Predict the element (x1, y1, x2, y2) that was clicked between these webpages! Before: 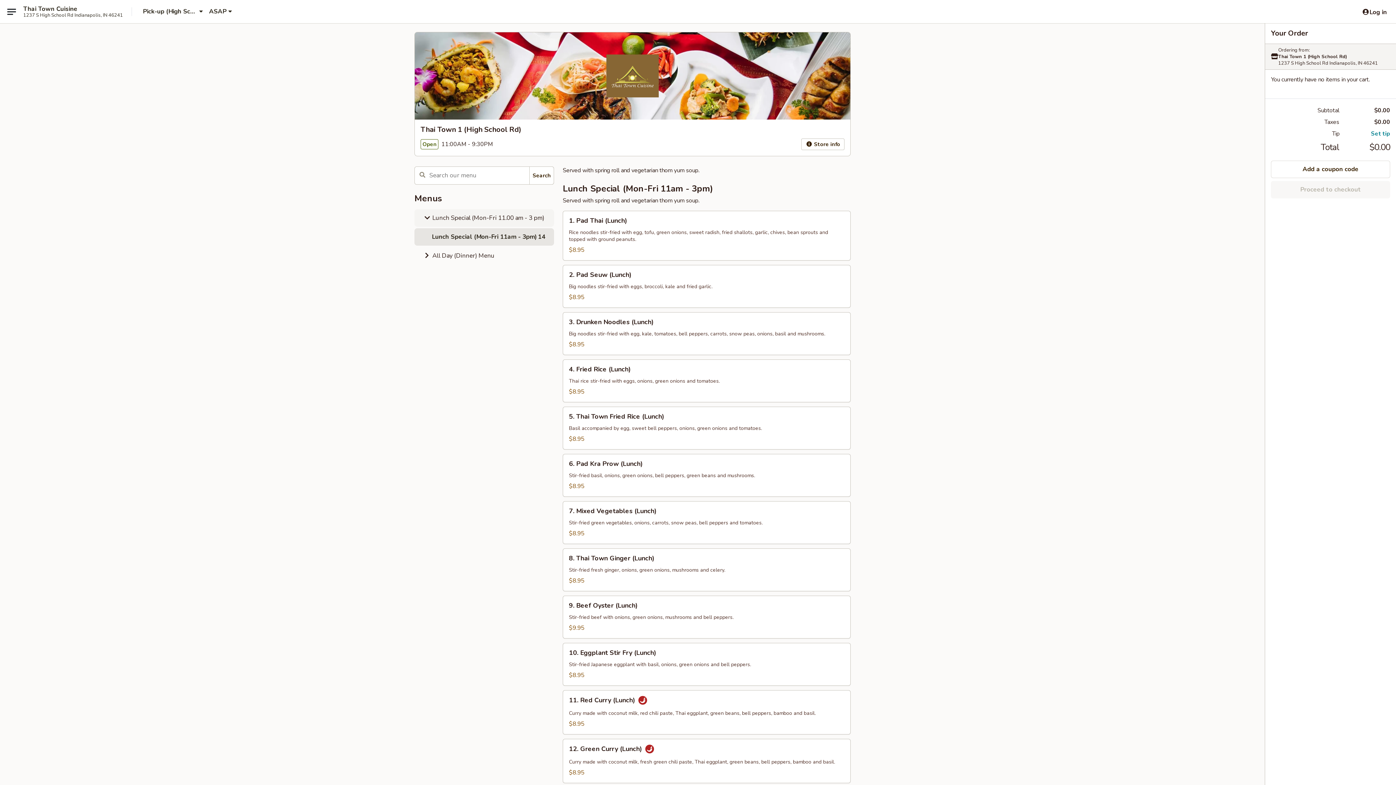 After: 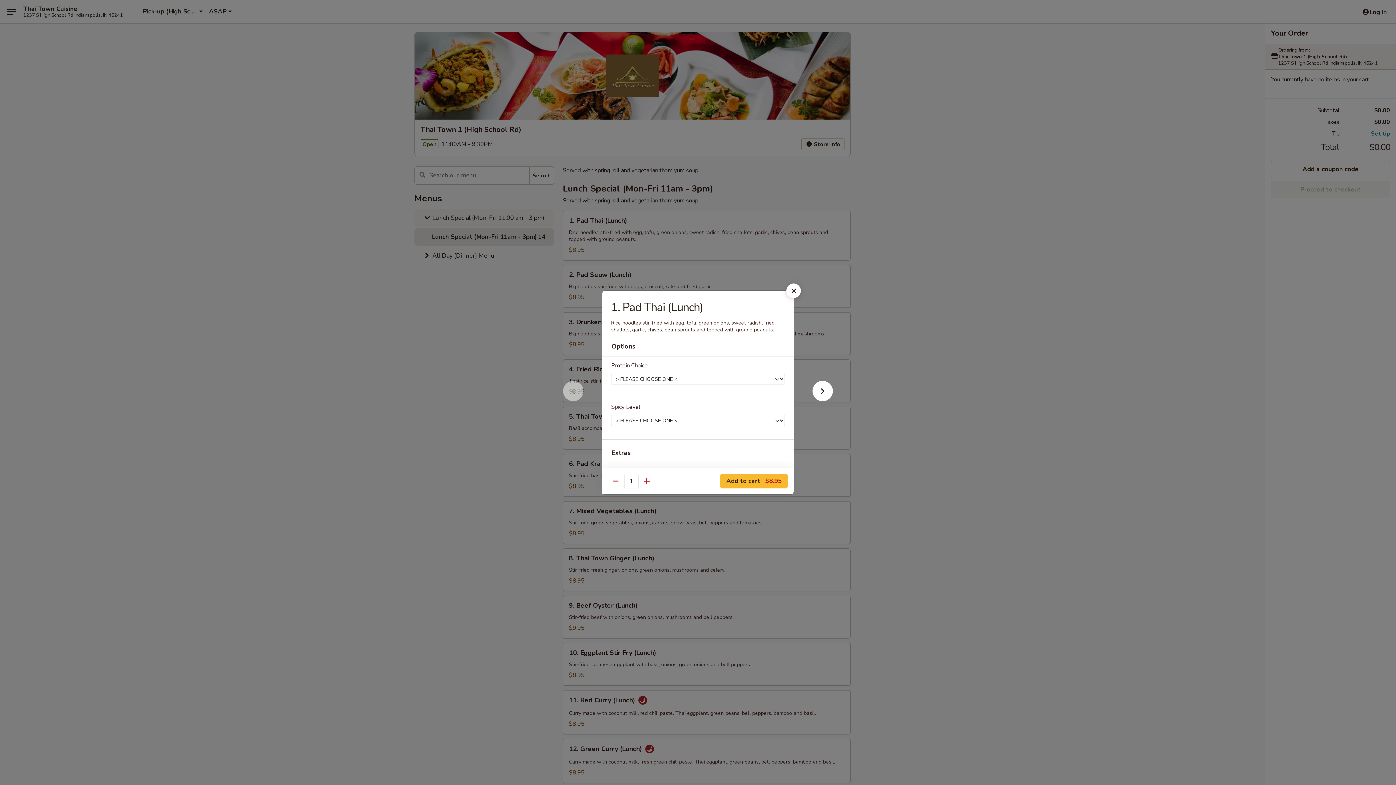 Action: bbox: (563, 211, 850, 260) label: 1. Pad Thai (Lunch)